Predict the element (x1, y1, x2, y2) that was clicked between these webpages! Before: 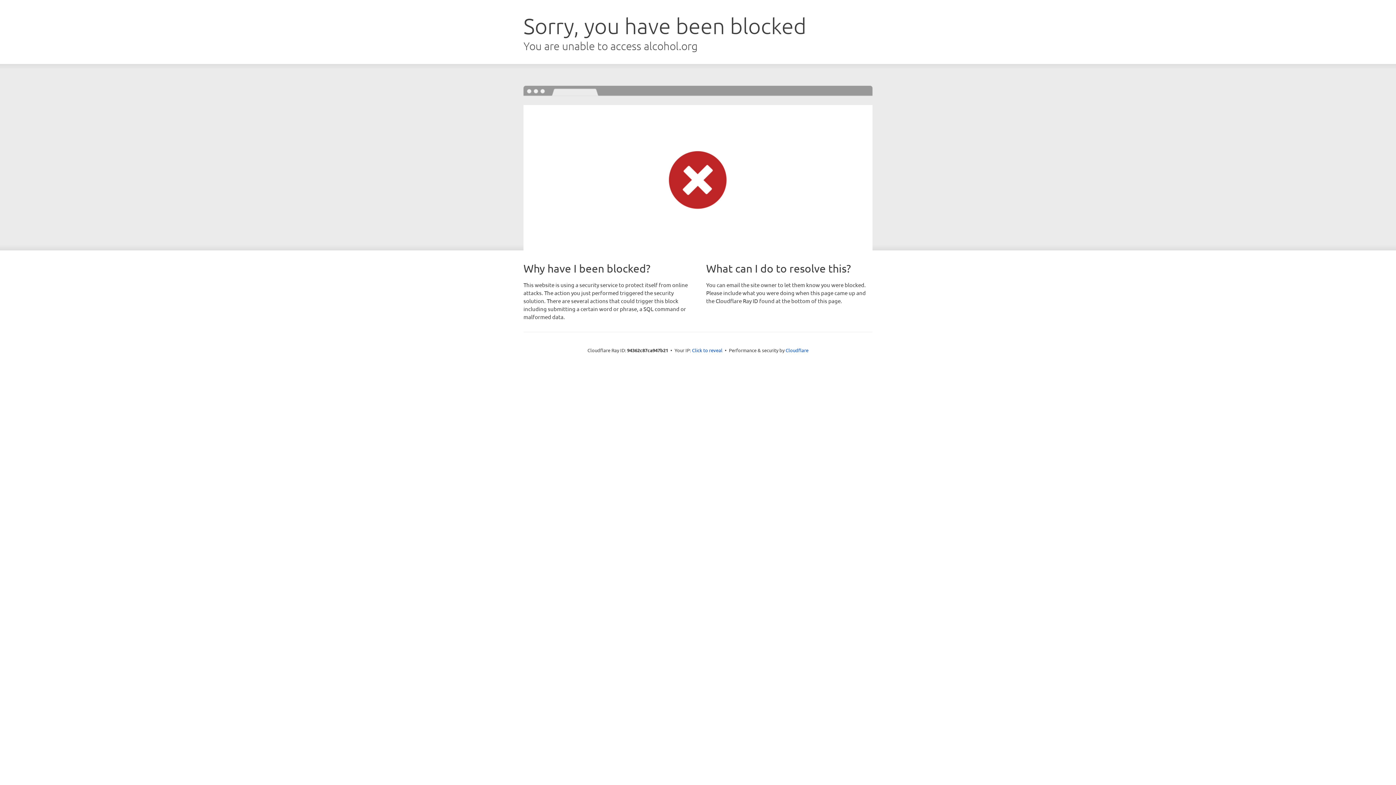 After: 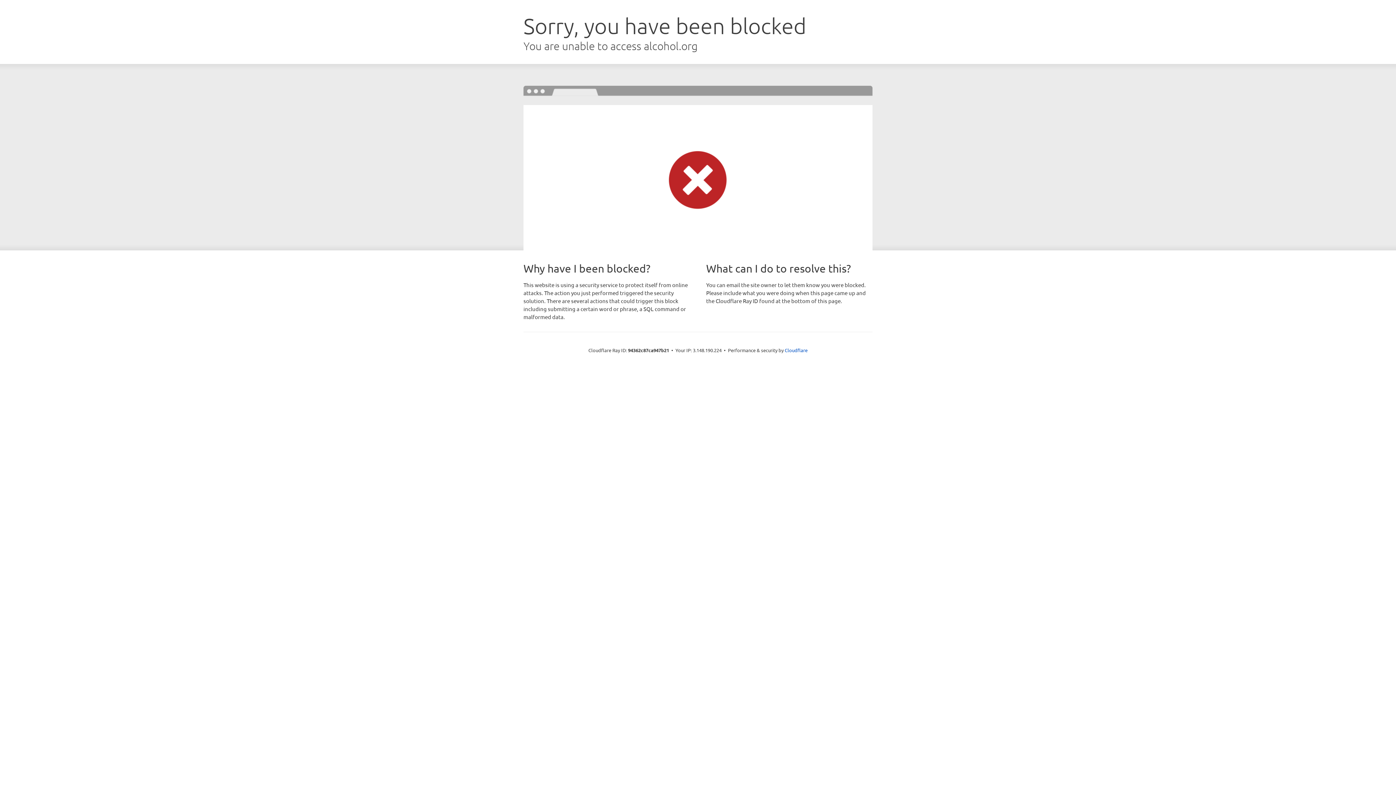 Action: bbox: (692, 346, 722, 353) label: Click to reveal